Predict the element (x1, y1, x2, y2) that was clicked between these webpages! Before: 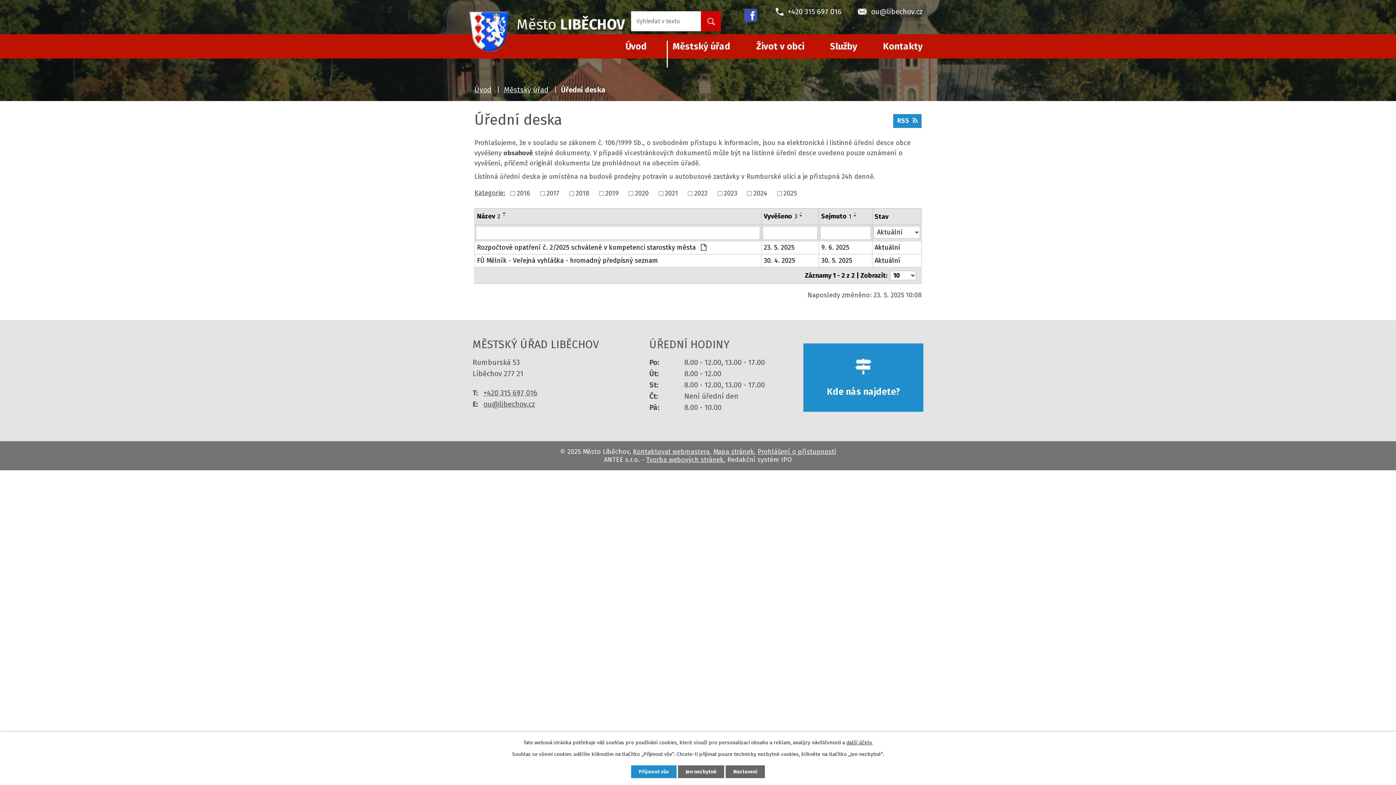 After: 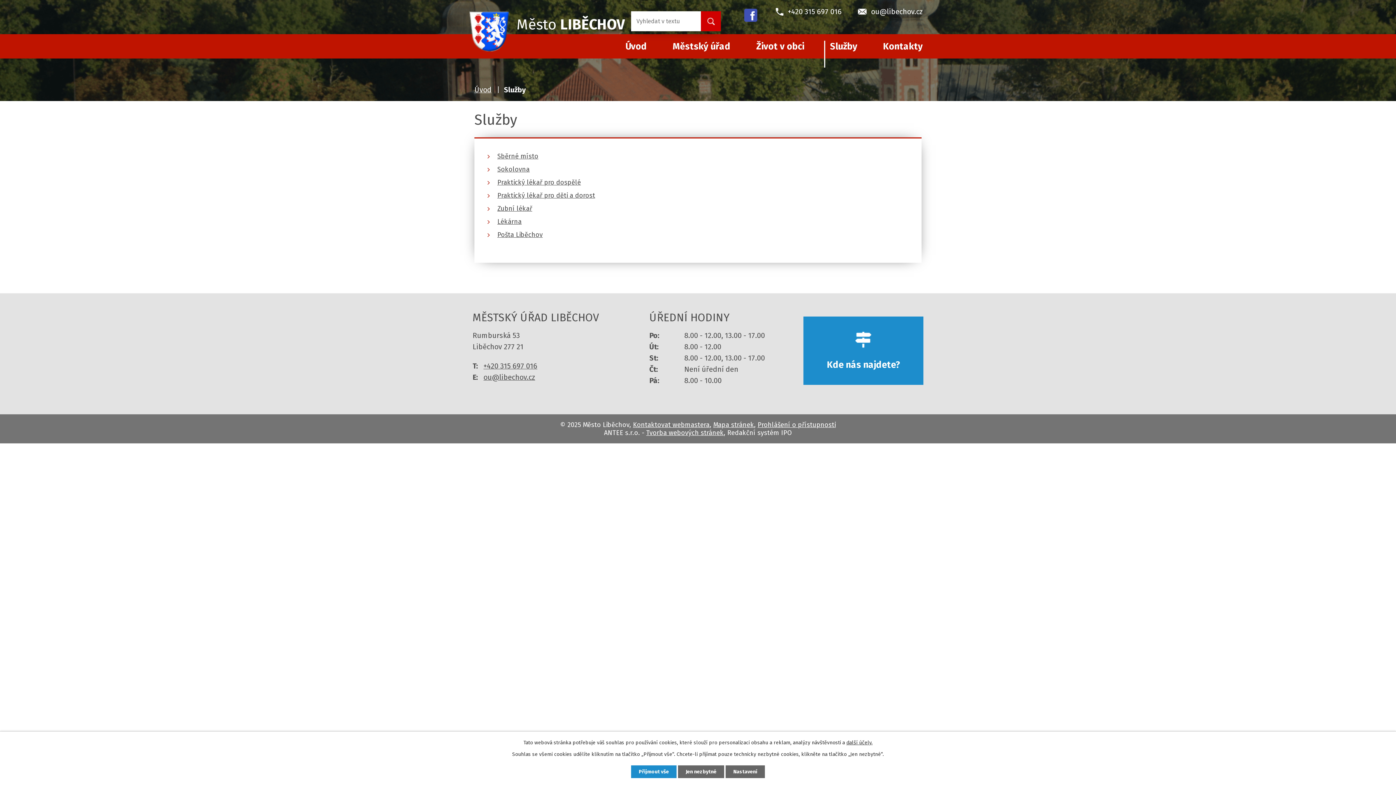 Action: label: Služby bbox: (822, 34, 865, 58)